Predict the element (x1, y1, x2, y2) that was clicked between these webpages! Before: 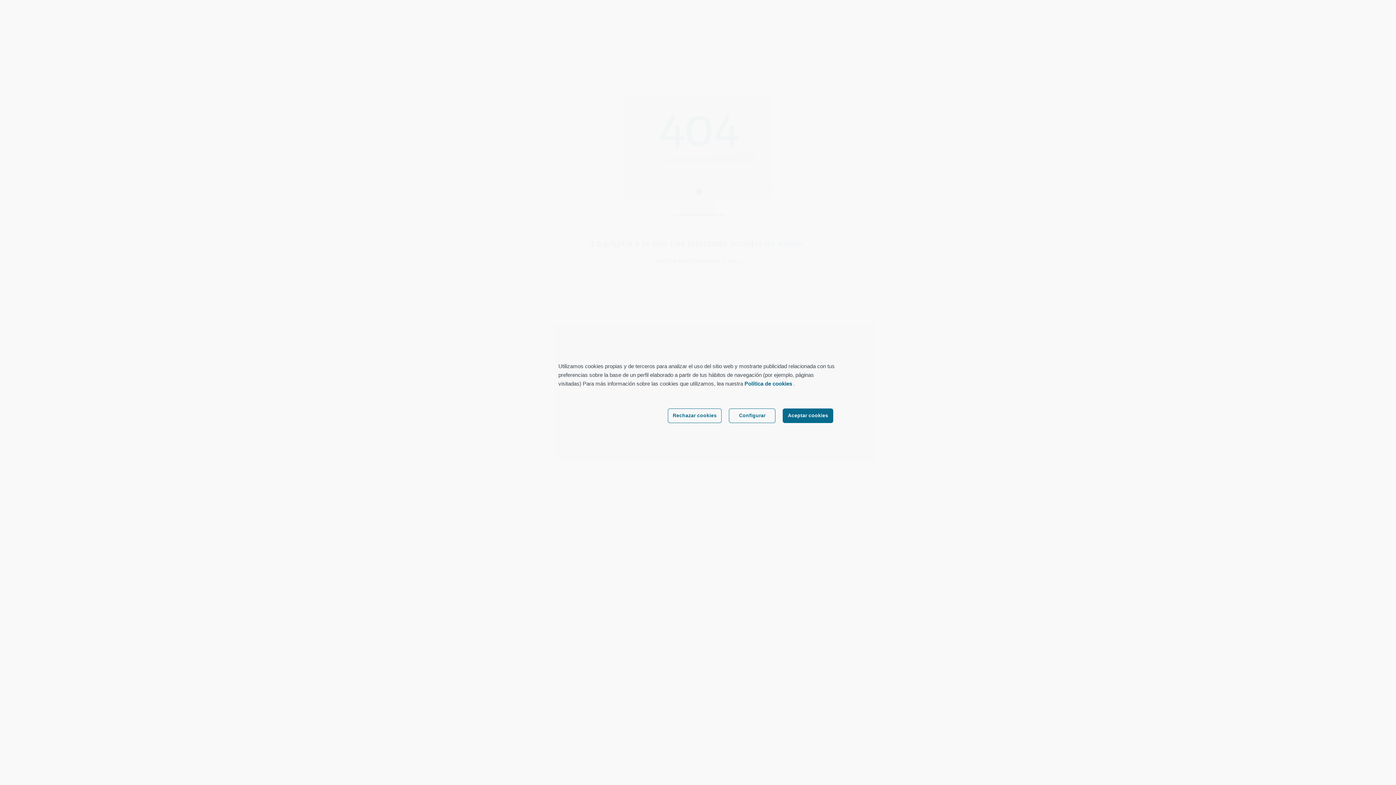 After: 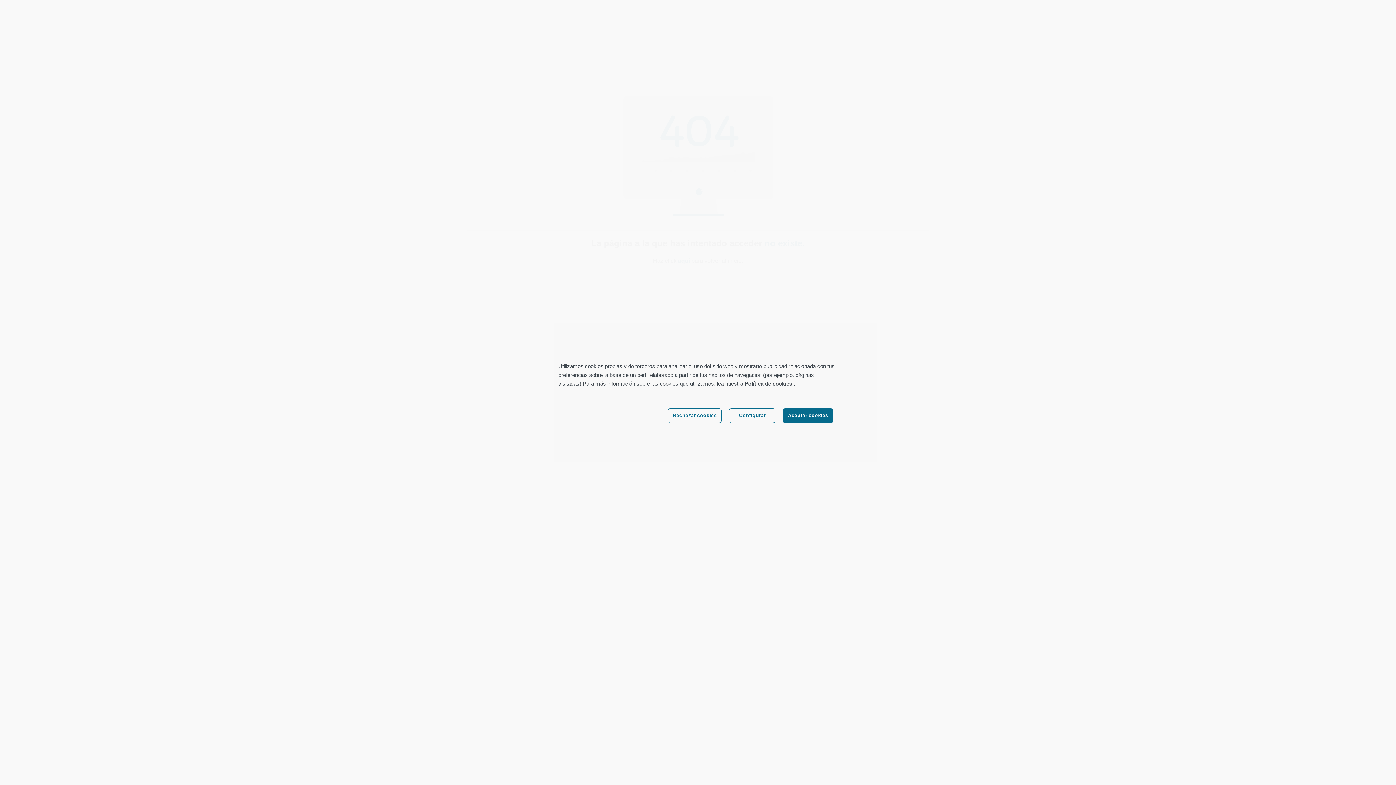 Action: bbox: (744, 380, 793, 386) label: Política de cookies 